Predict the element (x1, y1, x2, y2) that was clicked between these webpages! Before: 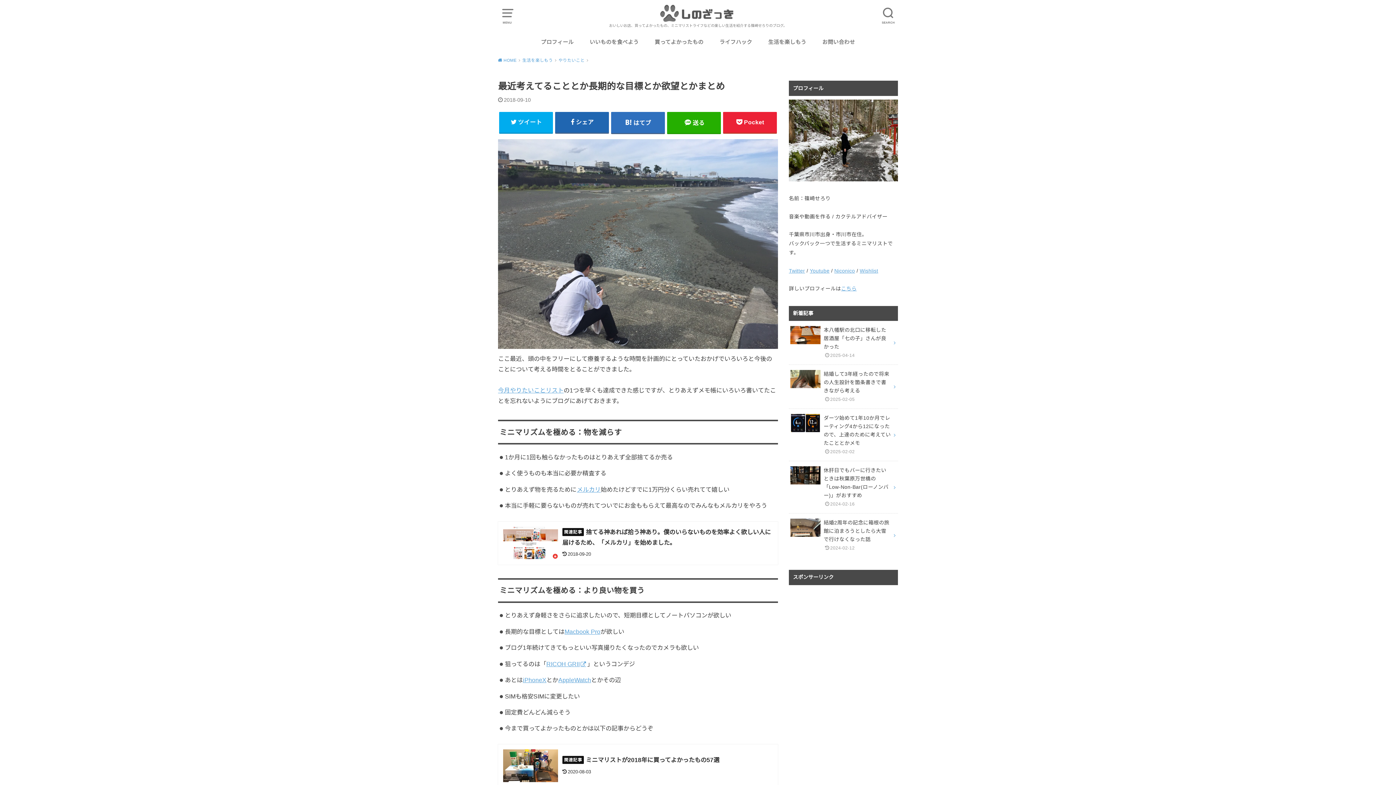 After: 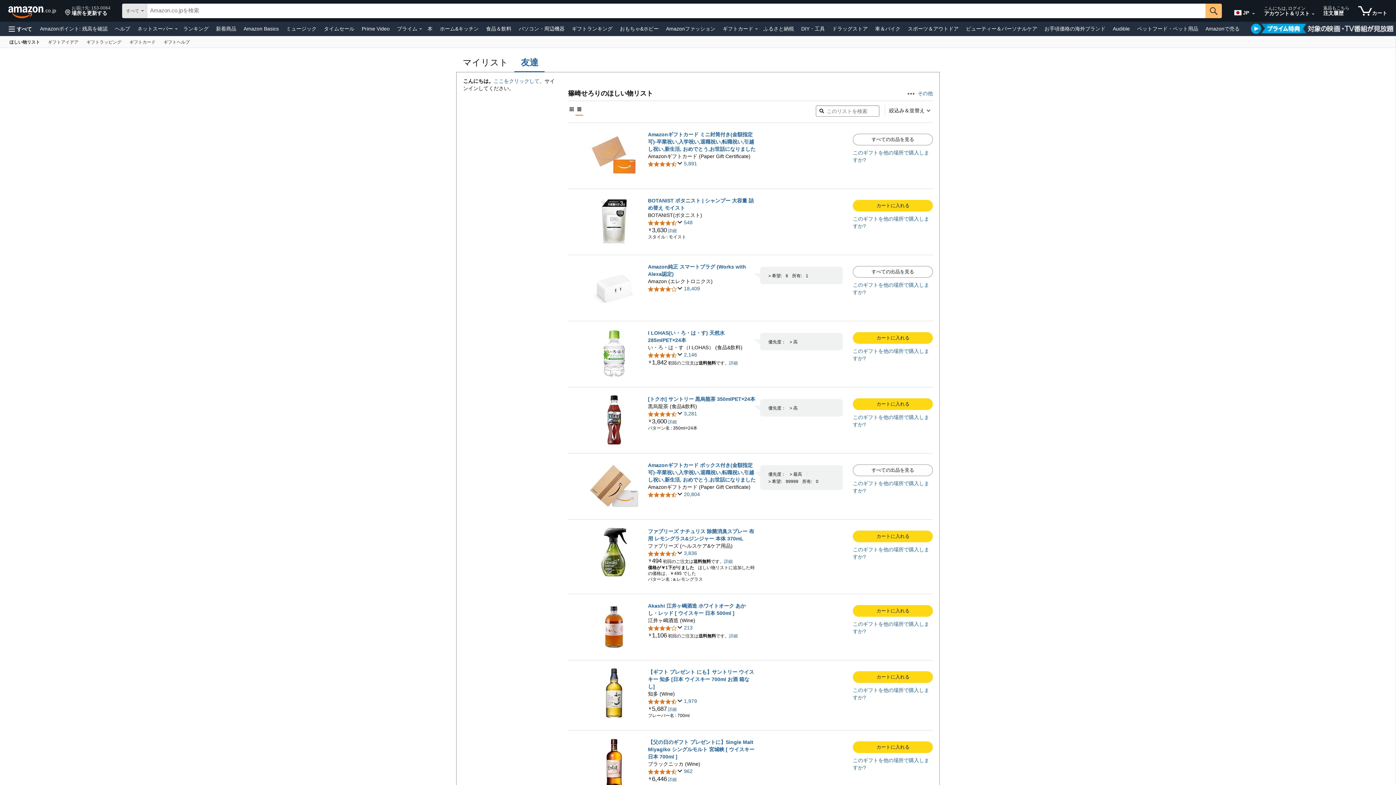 Action: label: Wishlist bbox: (859, 267, 878, 273)